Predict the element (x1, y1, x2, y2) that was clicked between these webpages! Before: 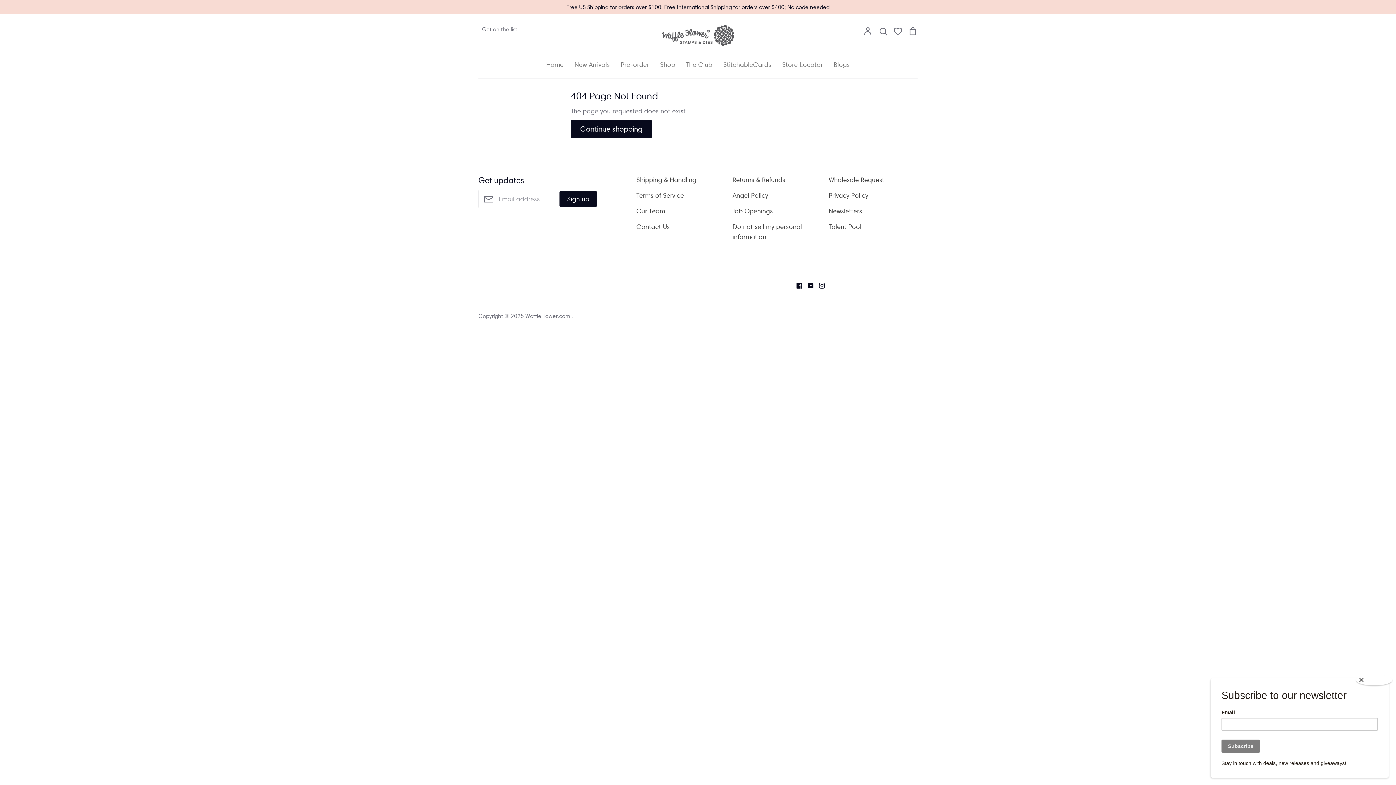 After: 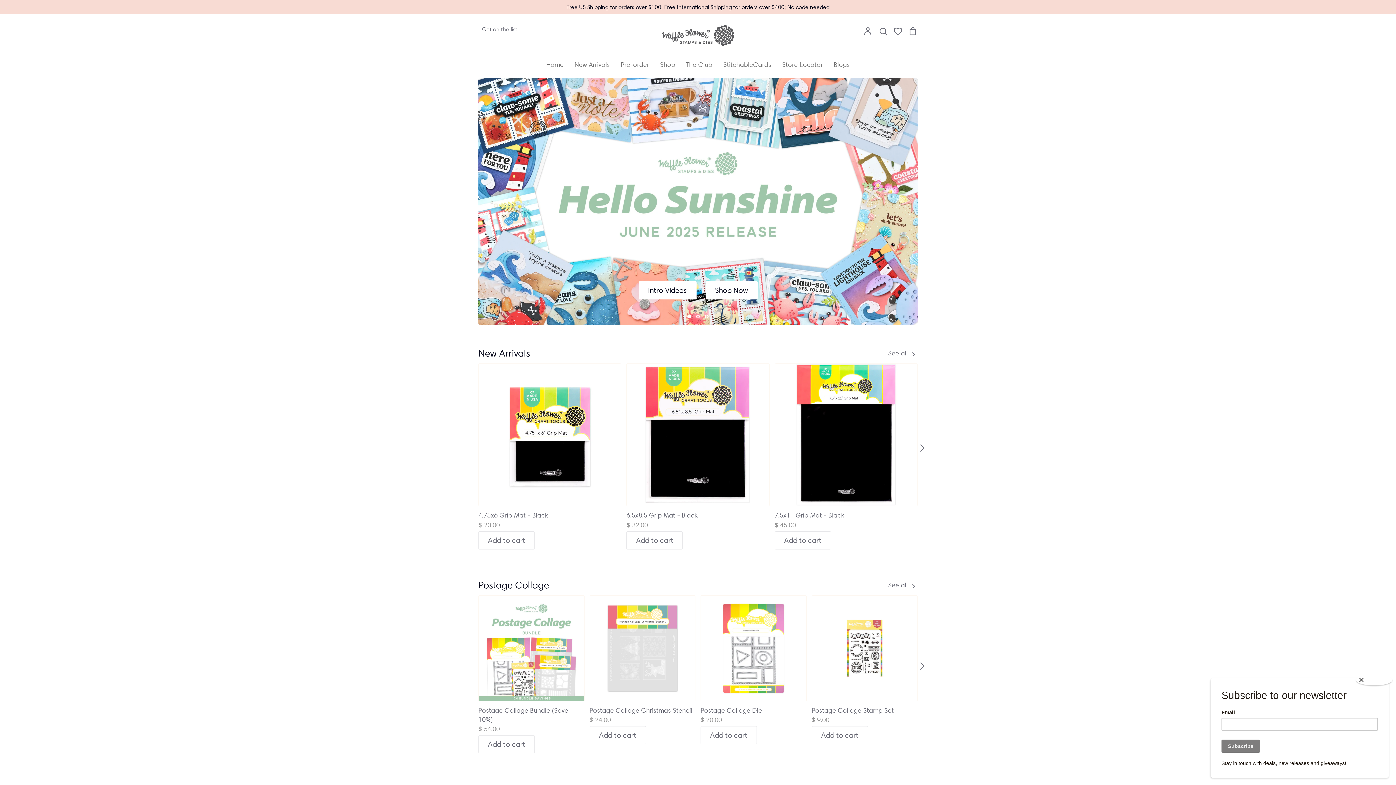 Action: bbox: (525, 312, 571, 319) label: WaffleFlower.com 